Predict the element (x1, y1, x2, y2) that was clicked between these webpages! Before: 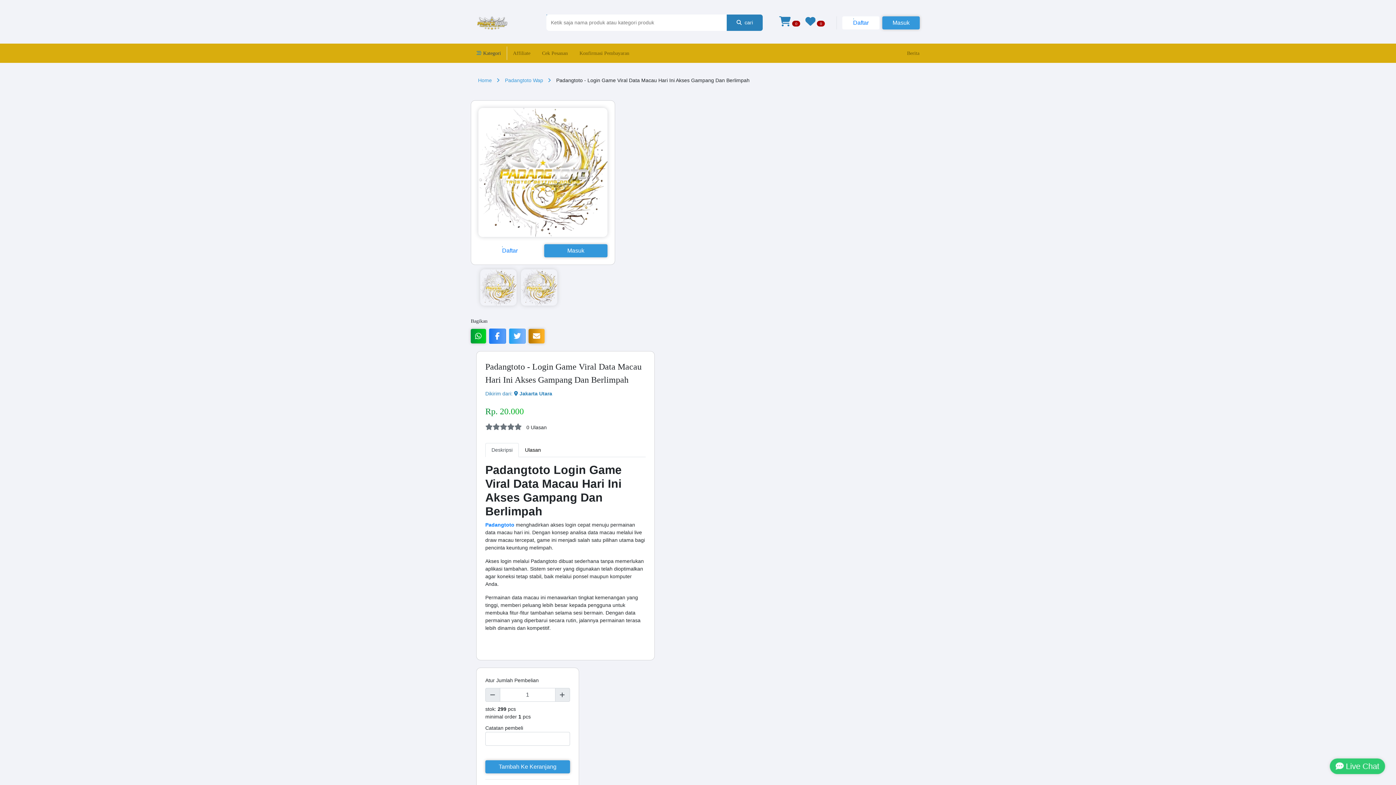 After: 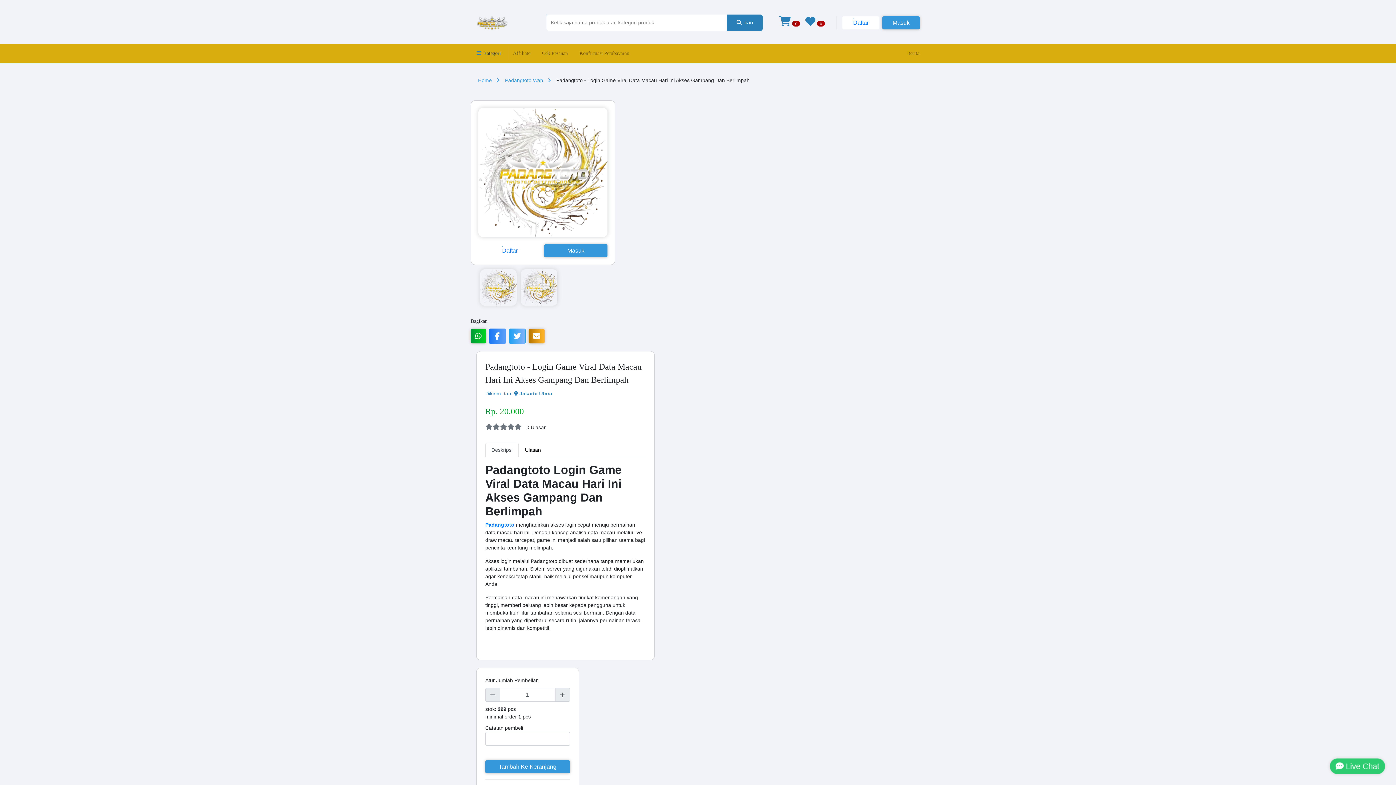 Action: bbox: (476, 13, 507, 31)